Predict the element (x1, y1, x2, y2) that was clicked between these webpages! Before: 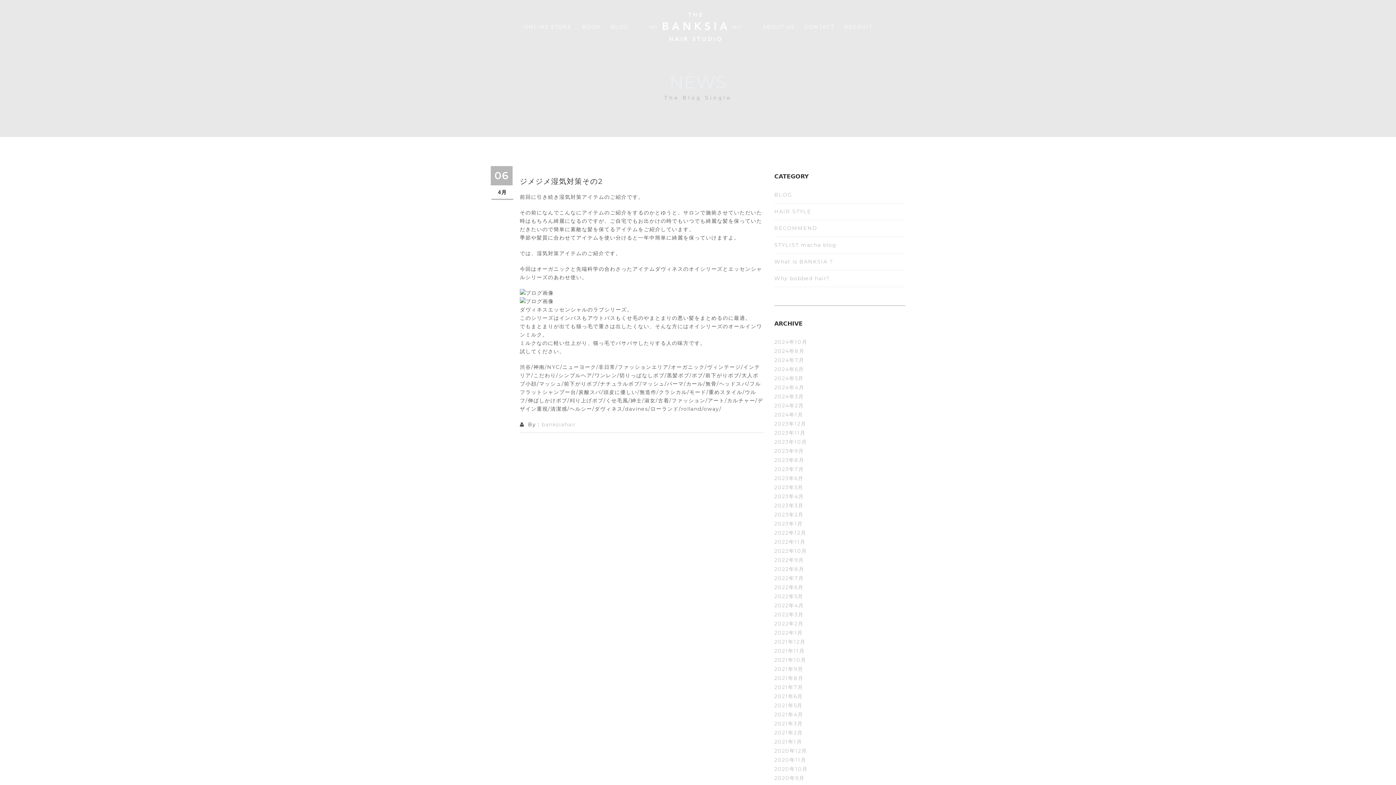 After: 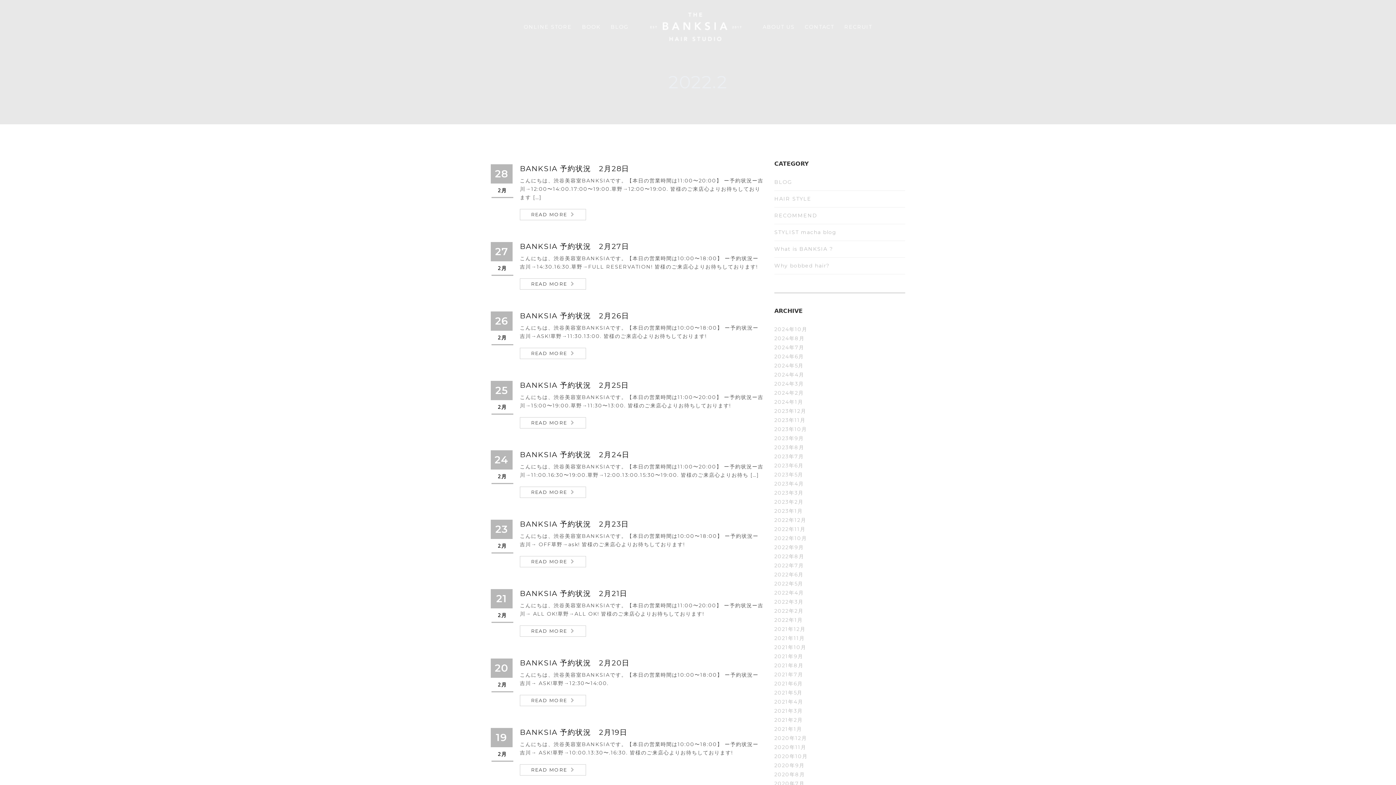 Action: label: 2022年2月 bbox: (774, 620, 803, 627)